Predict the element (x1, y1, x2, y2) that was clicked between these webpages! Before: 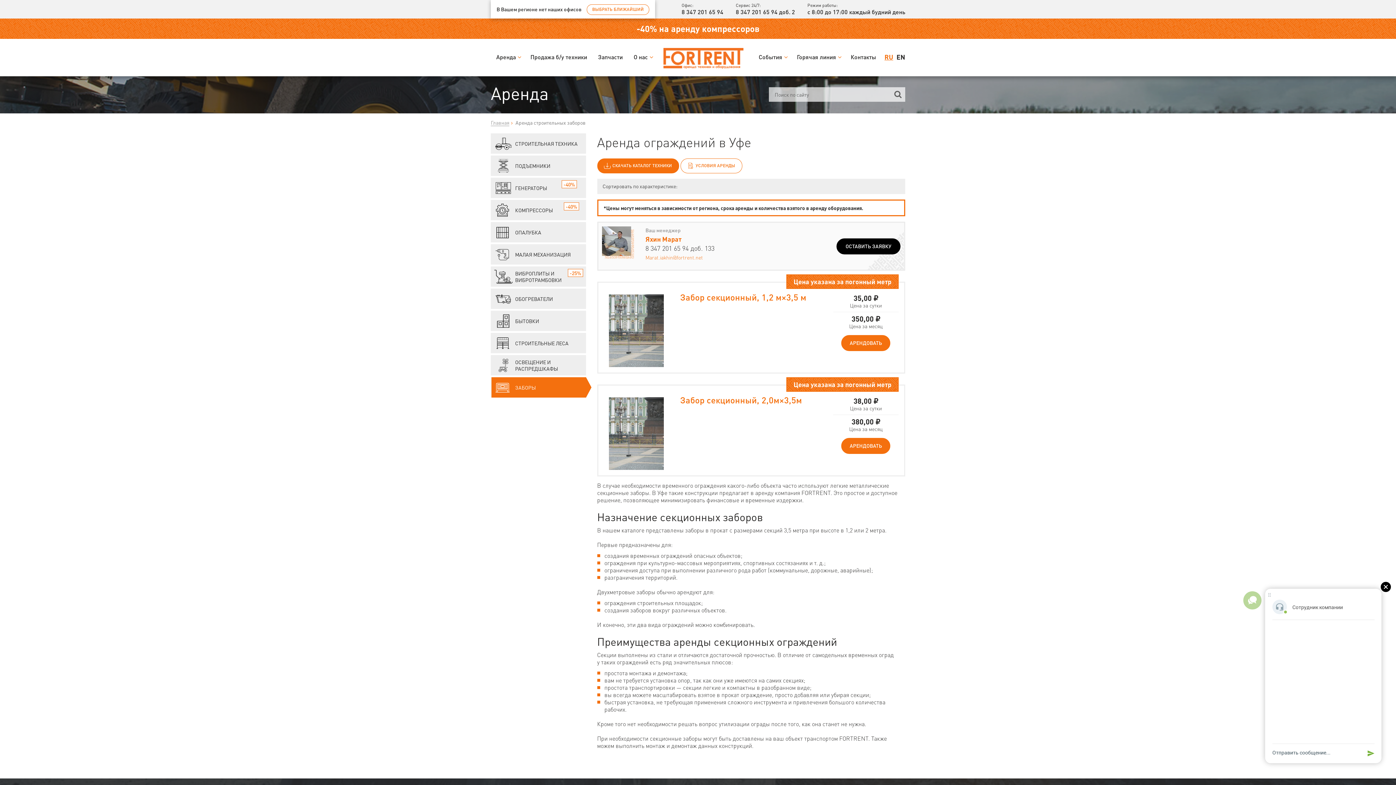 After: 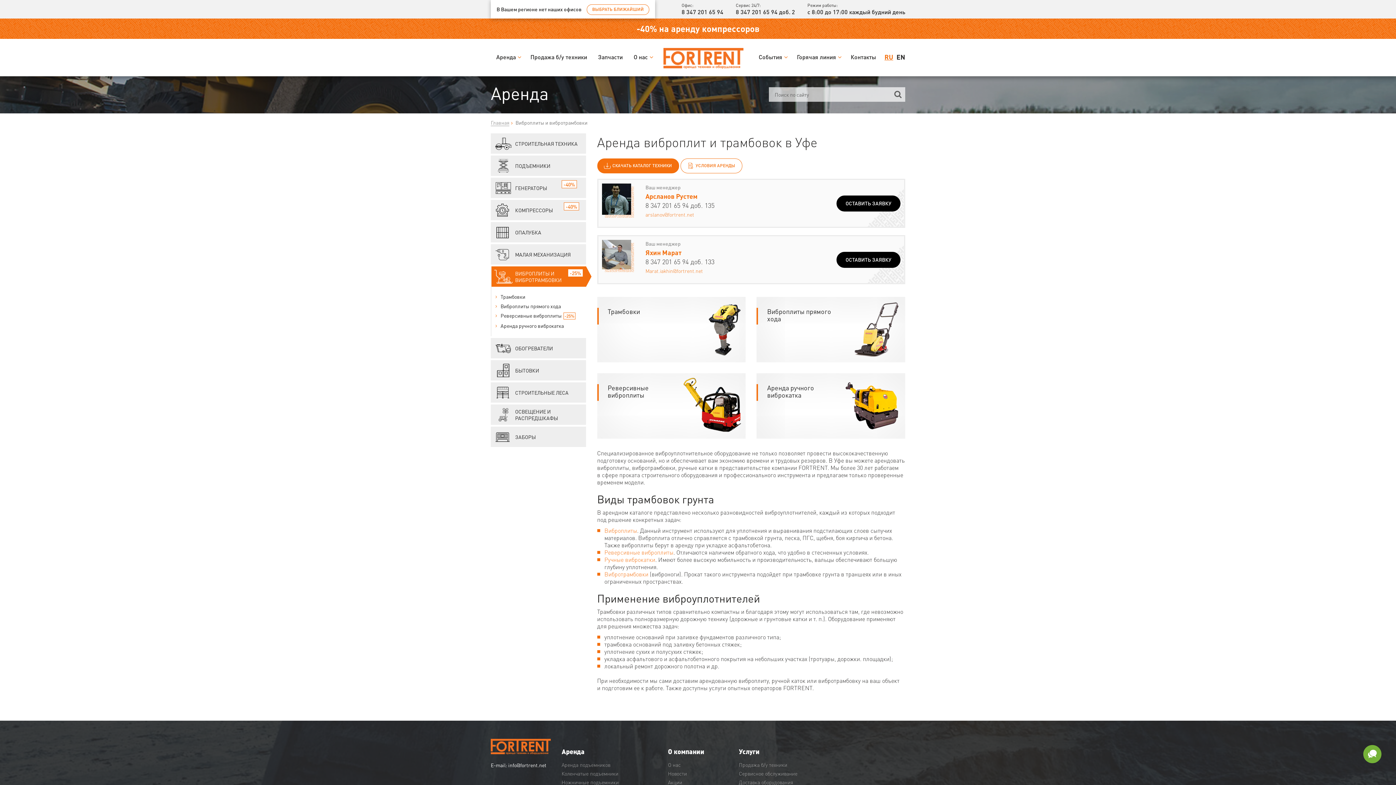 Action: label: ВИБРОПЛИТЫ И ВИБРОТРАМБОВКИ	-25% bbox: (490, 266, 586, 286)